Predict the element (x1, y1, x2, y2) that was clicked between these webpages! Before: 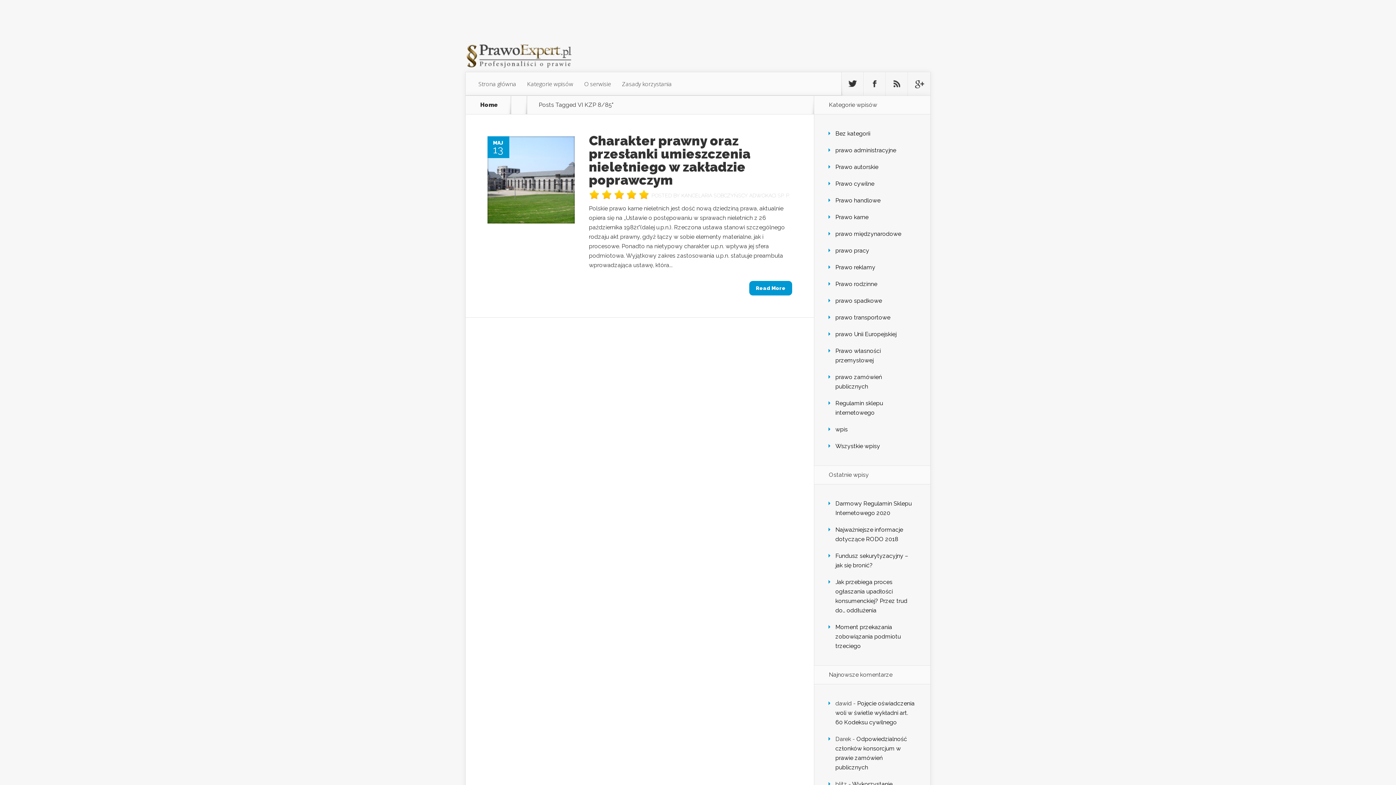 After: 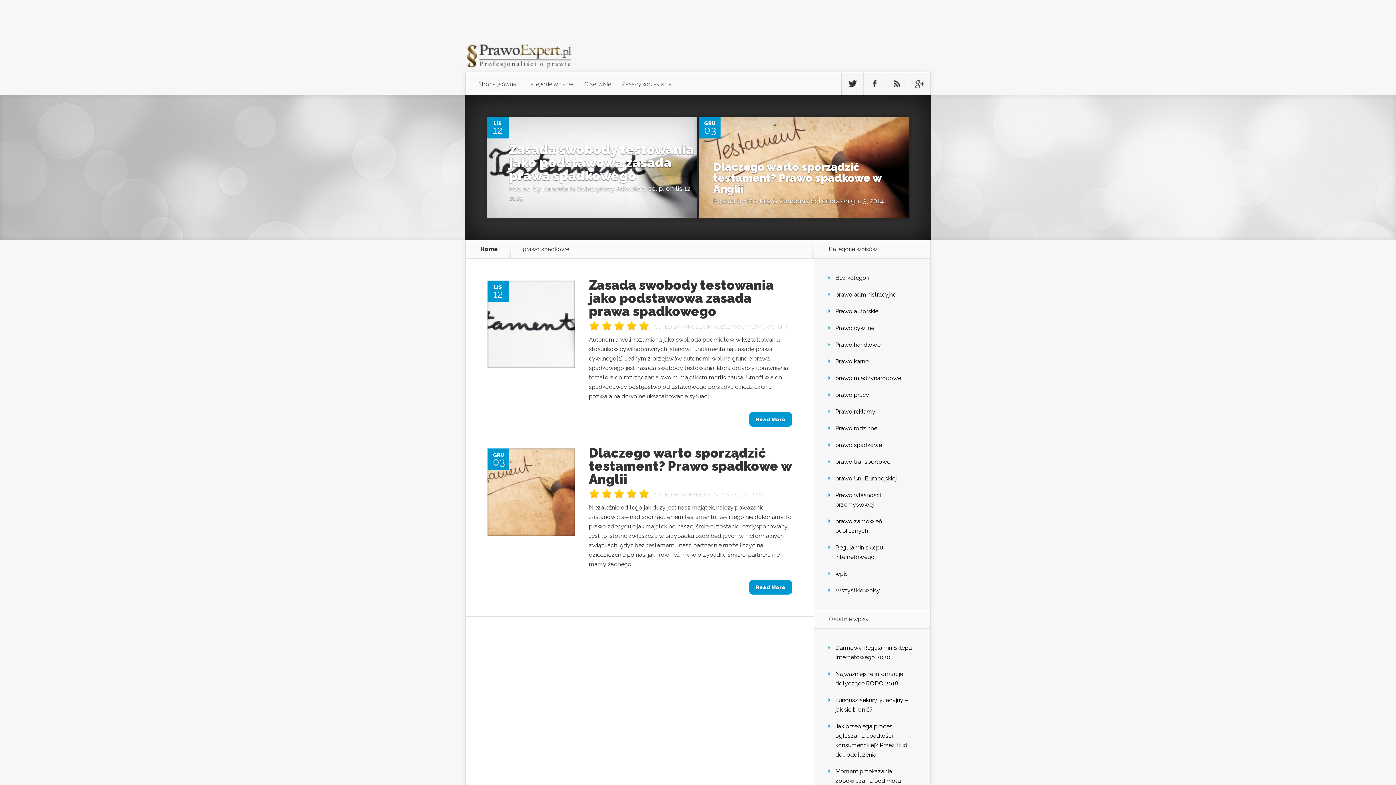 Action: bbox: (835, 297, 882, 304) label: prawo spadkowe